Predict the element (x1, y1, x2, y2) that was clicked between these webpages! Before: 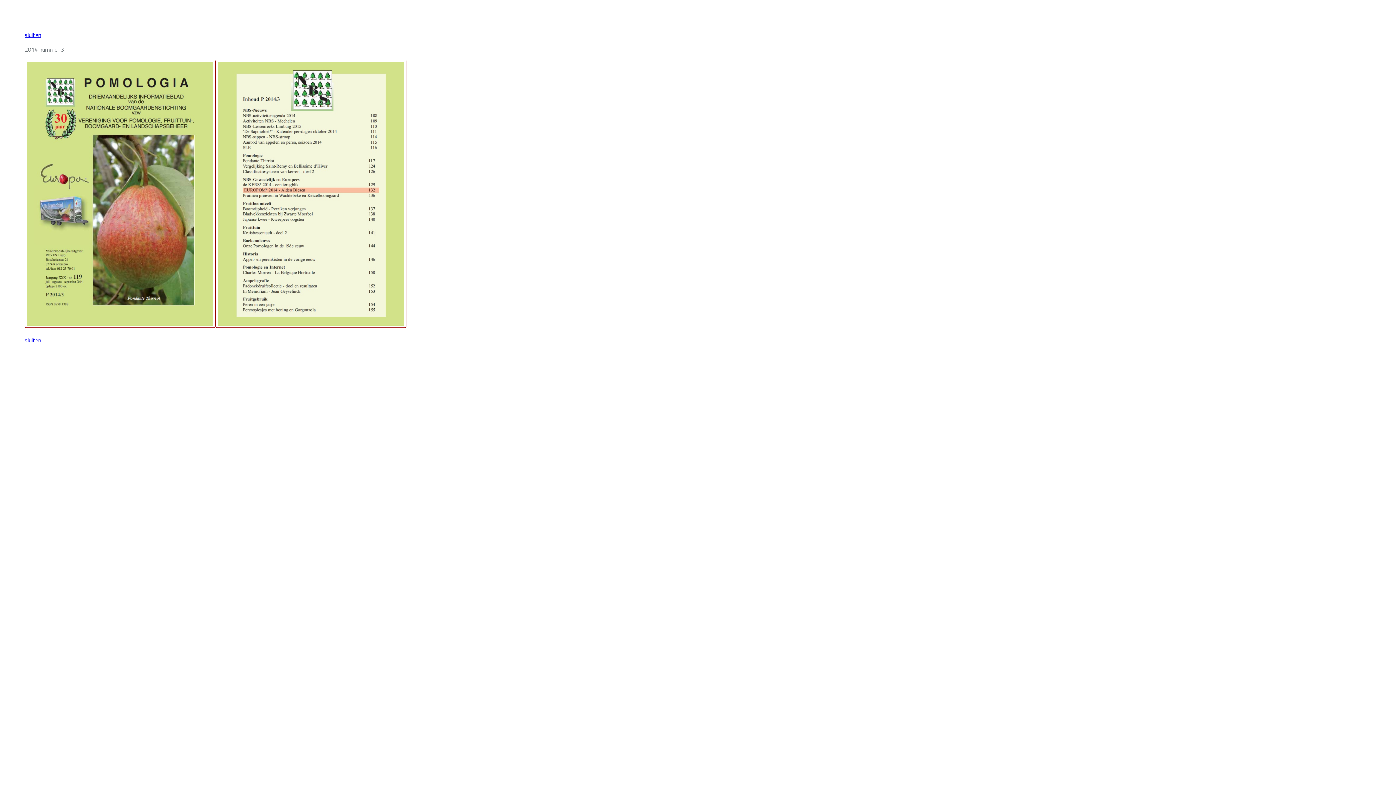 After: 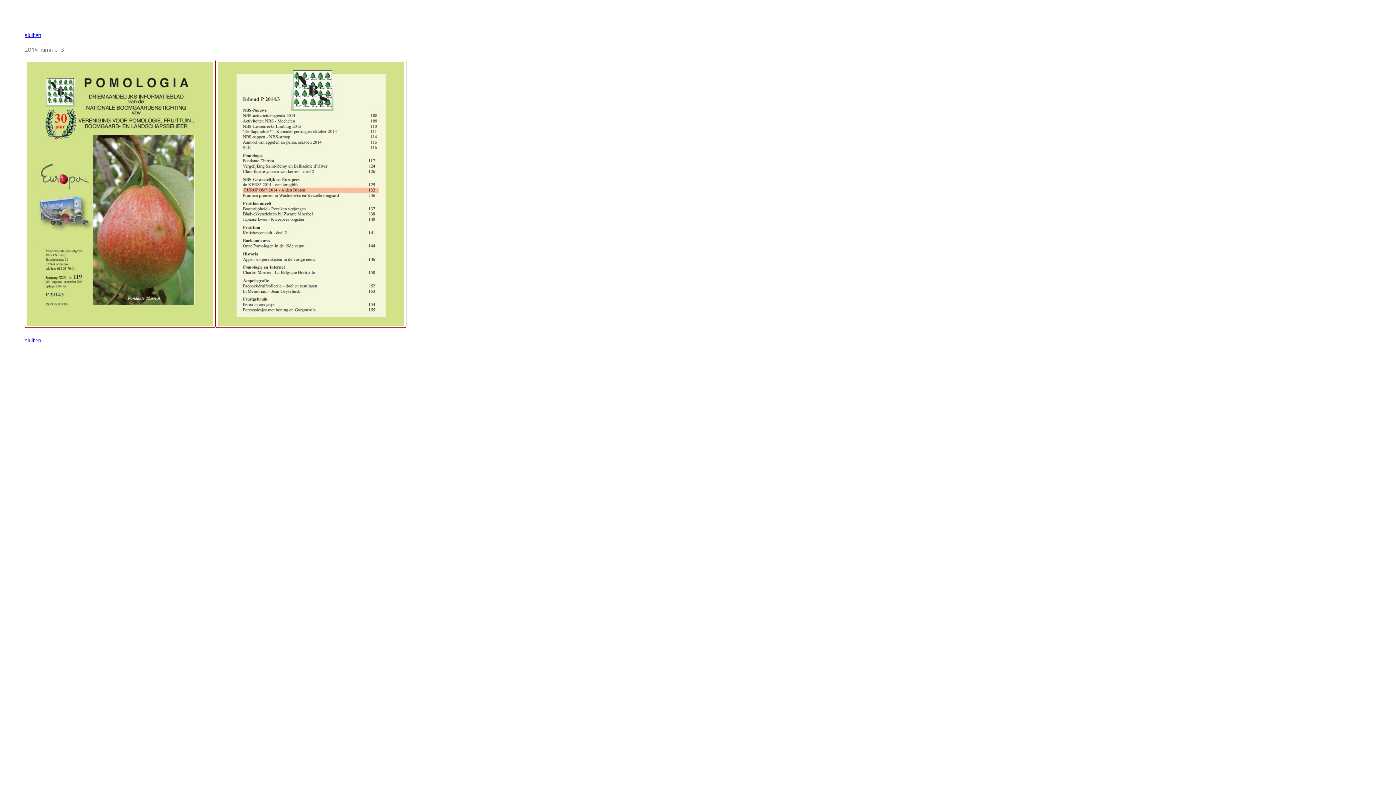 Action: bbox: (24, 30, 41, 39) label: sluiten